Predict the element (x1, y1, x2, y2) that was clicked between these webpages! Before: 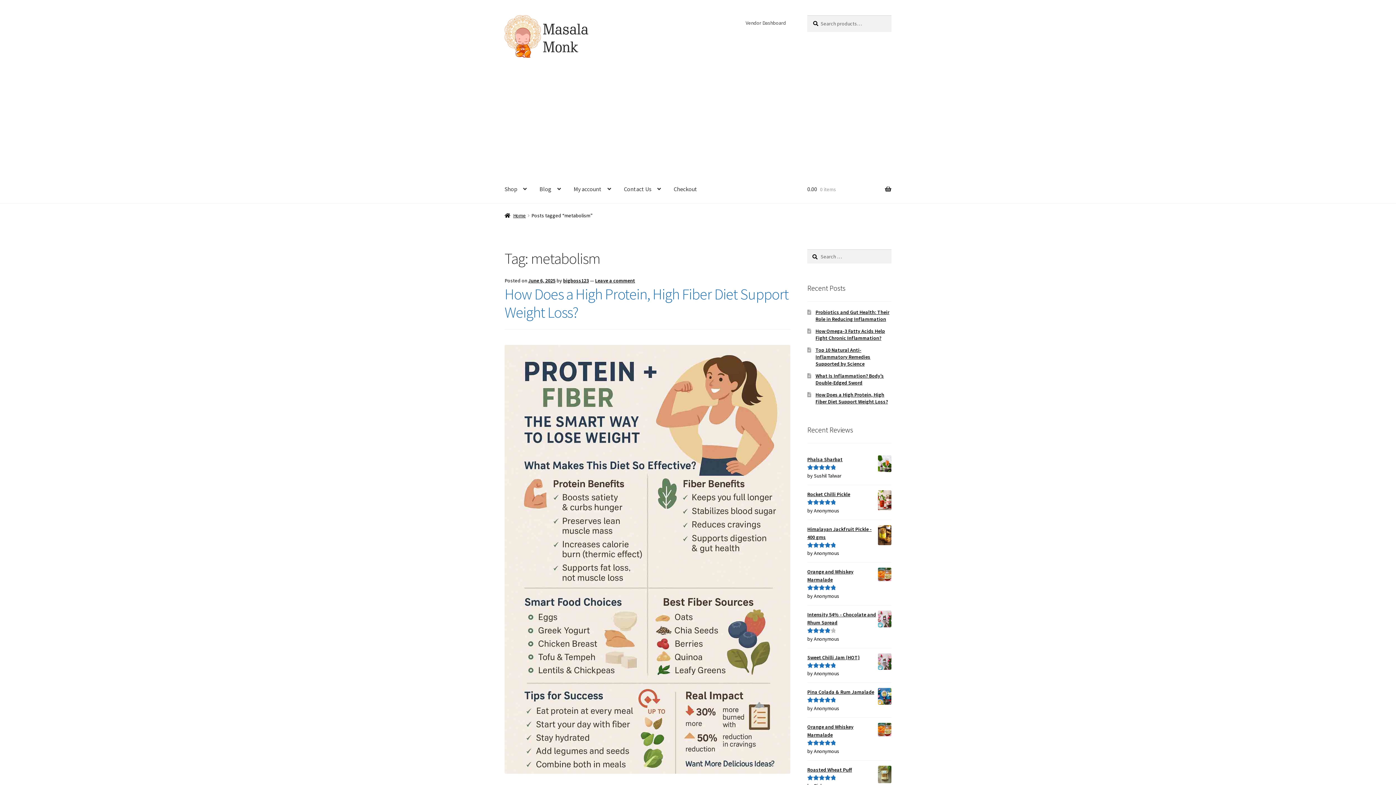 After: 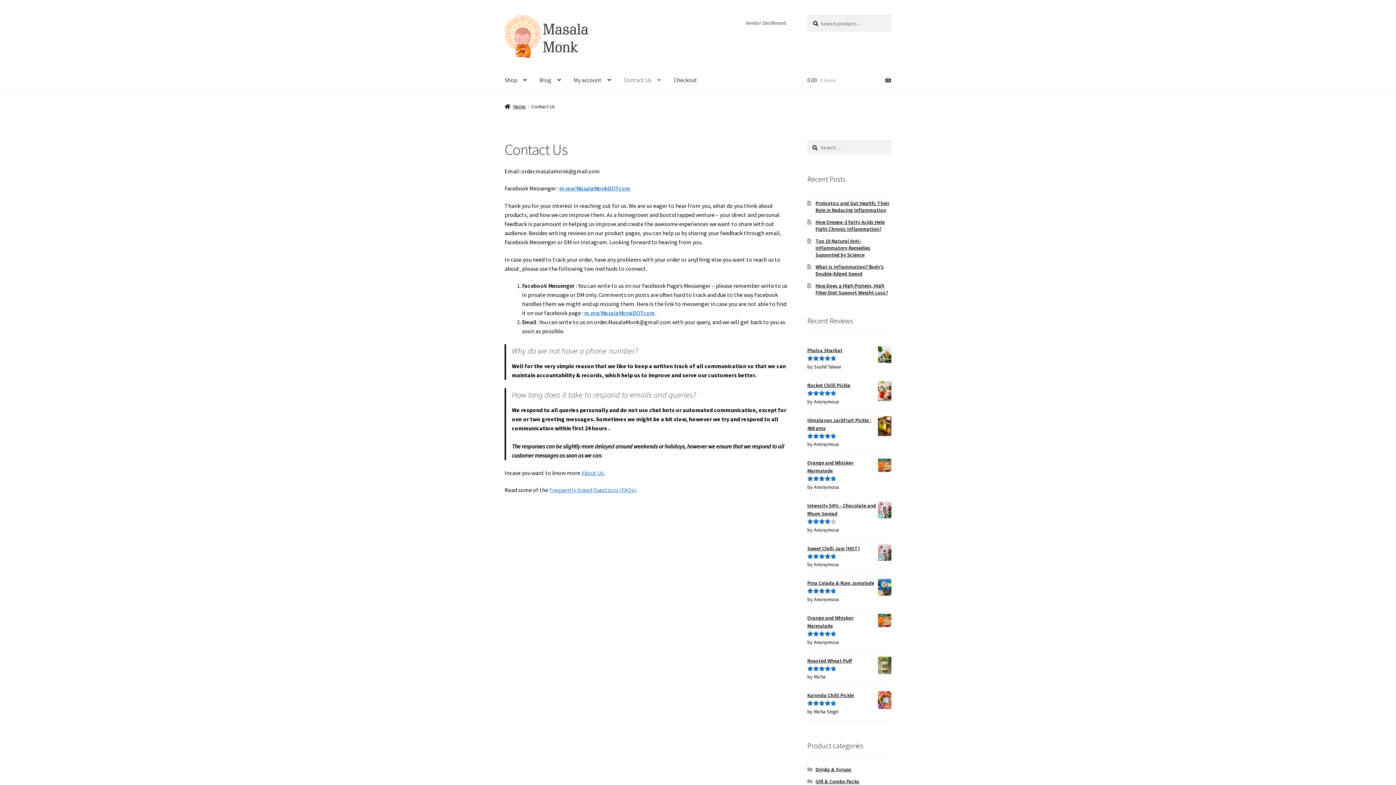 Action: bbox: (618, 175, 666, 203) label: Contact Us